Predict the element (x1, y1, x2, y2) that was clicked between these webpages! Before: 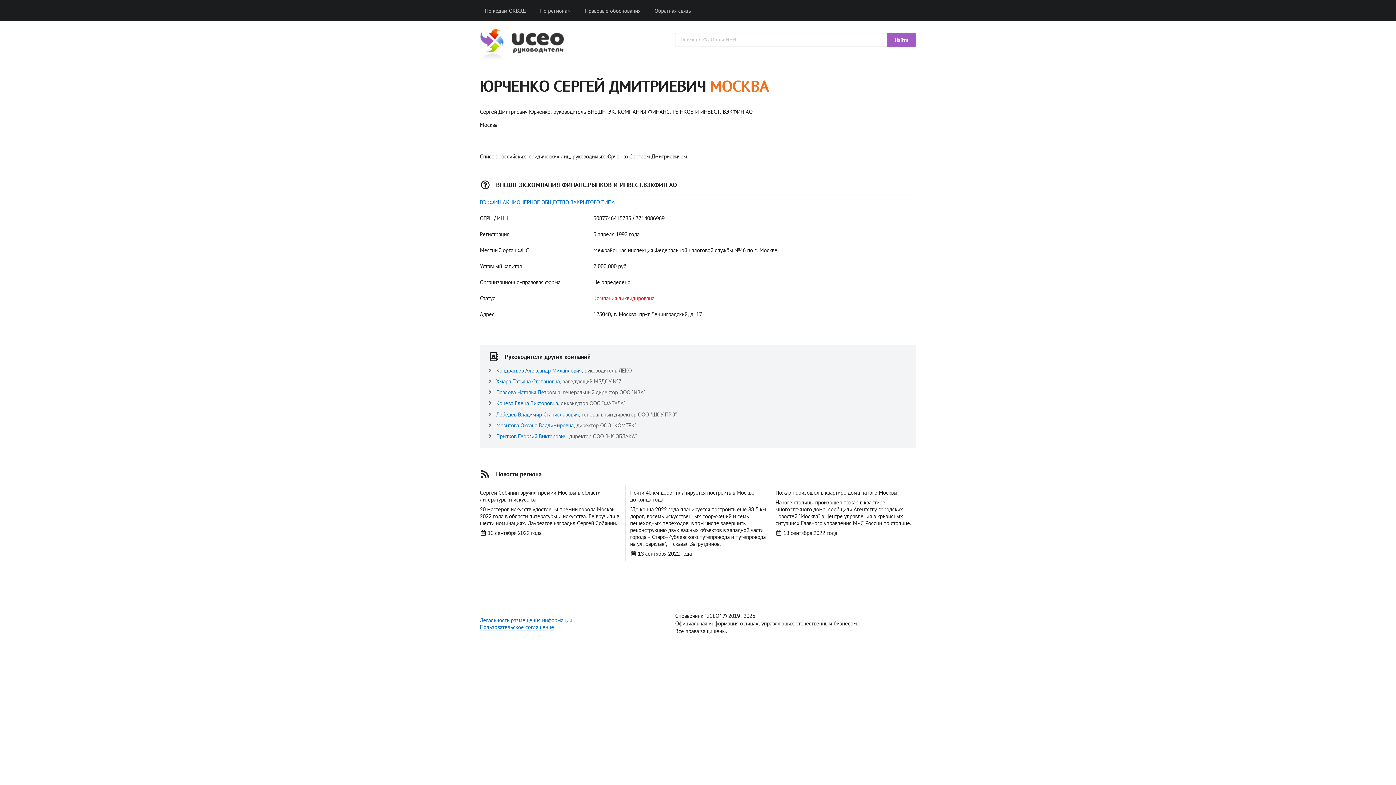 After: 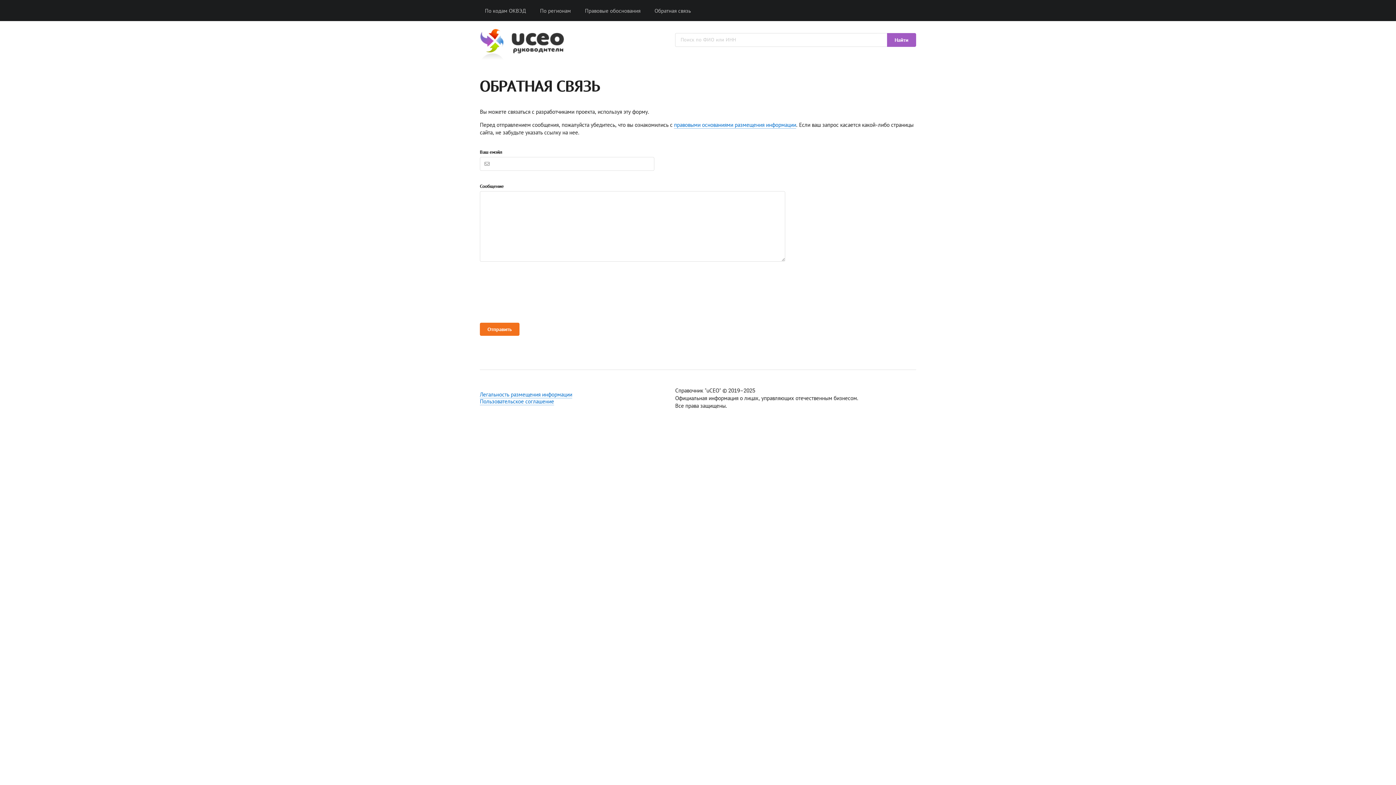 Action: bbox: (649, 3, 696, 17) label: Обратная связь